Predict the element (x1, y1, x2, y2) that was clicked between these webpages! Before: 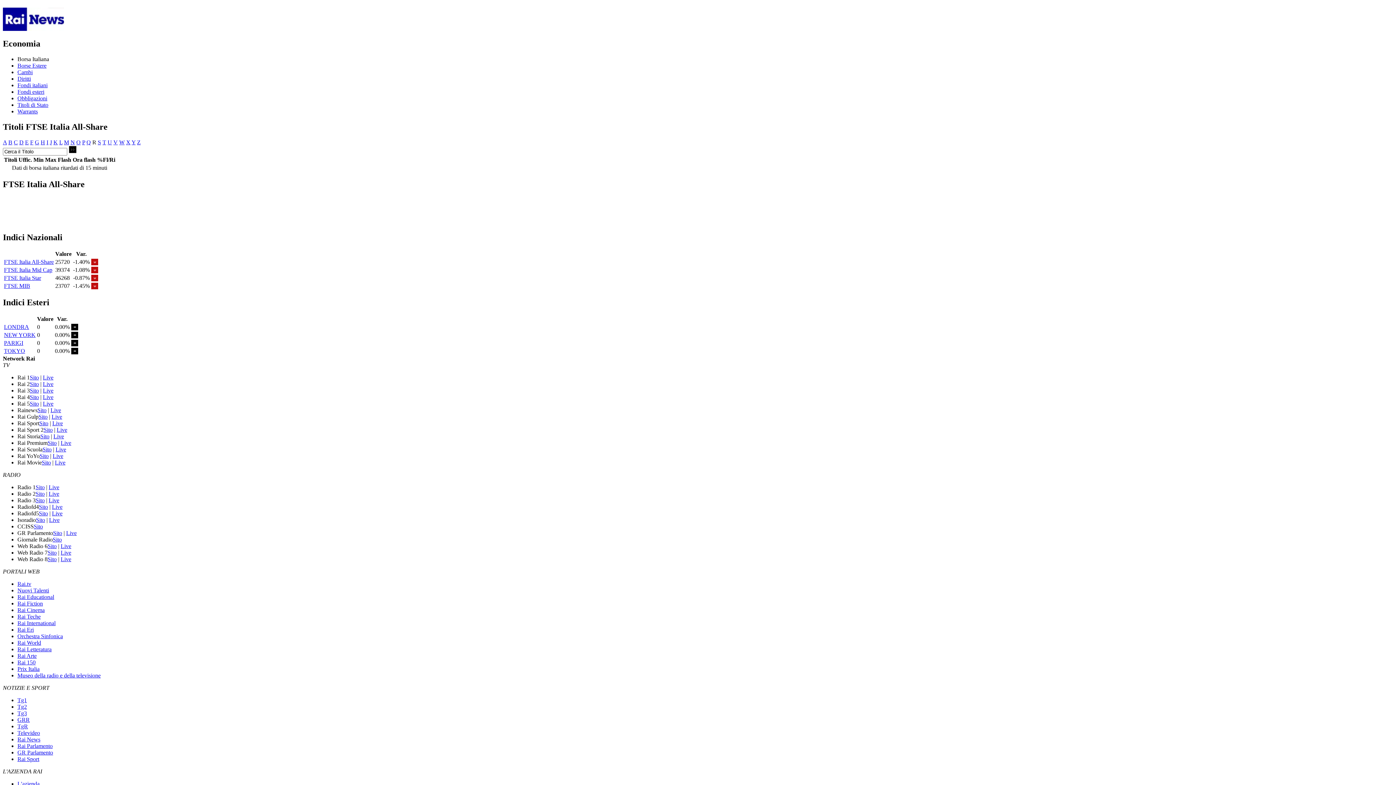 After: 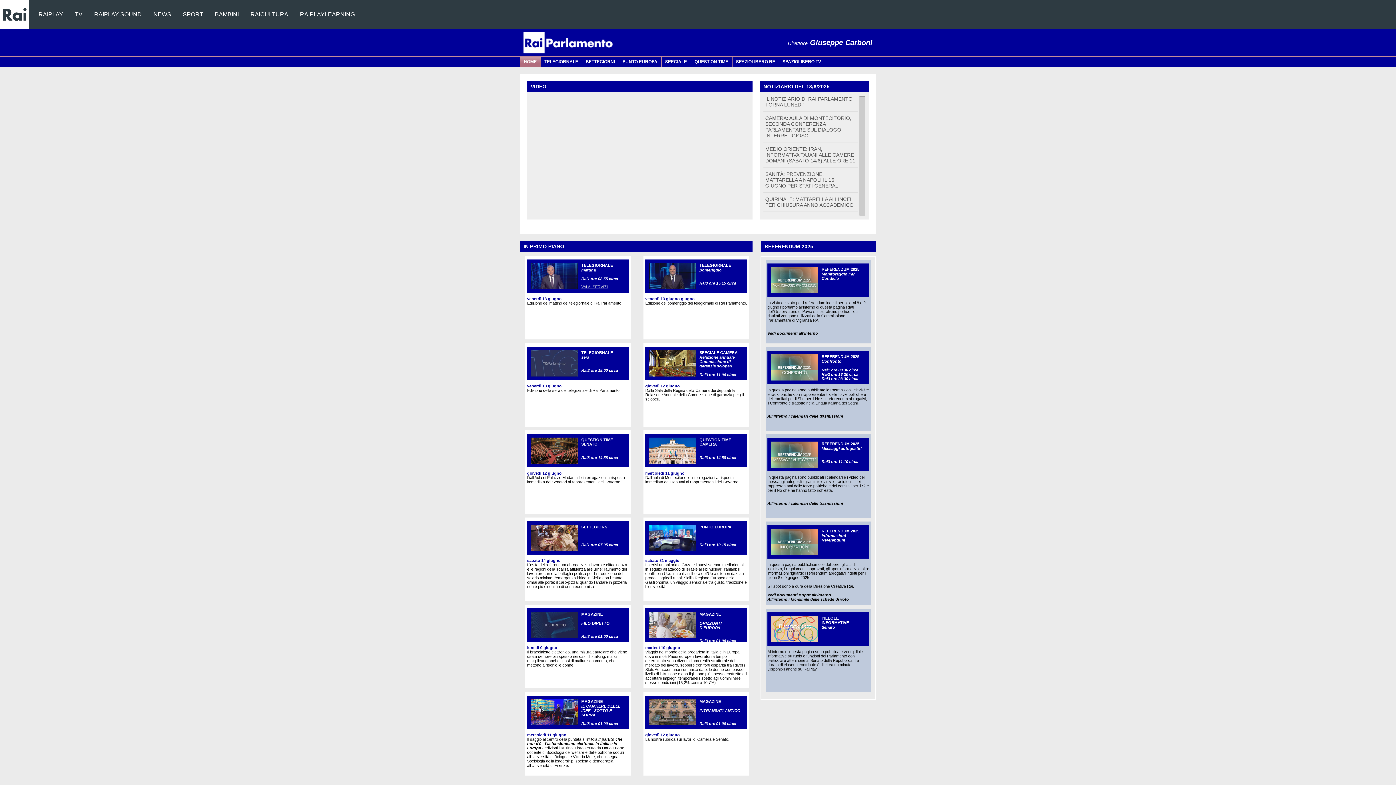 Action: bbox: (17, 743, 52, 749) label: Rai Parlamento